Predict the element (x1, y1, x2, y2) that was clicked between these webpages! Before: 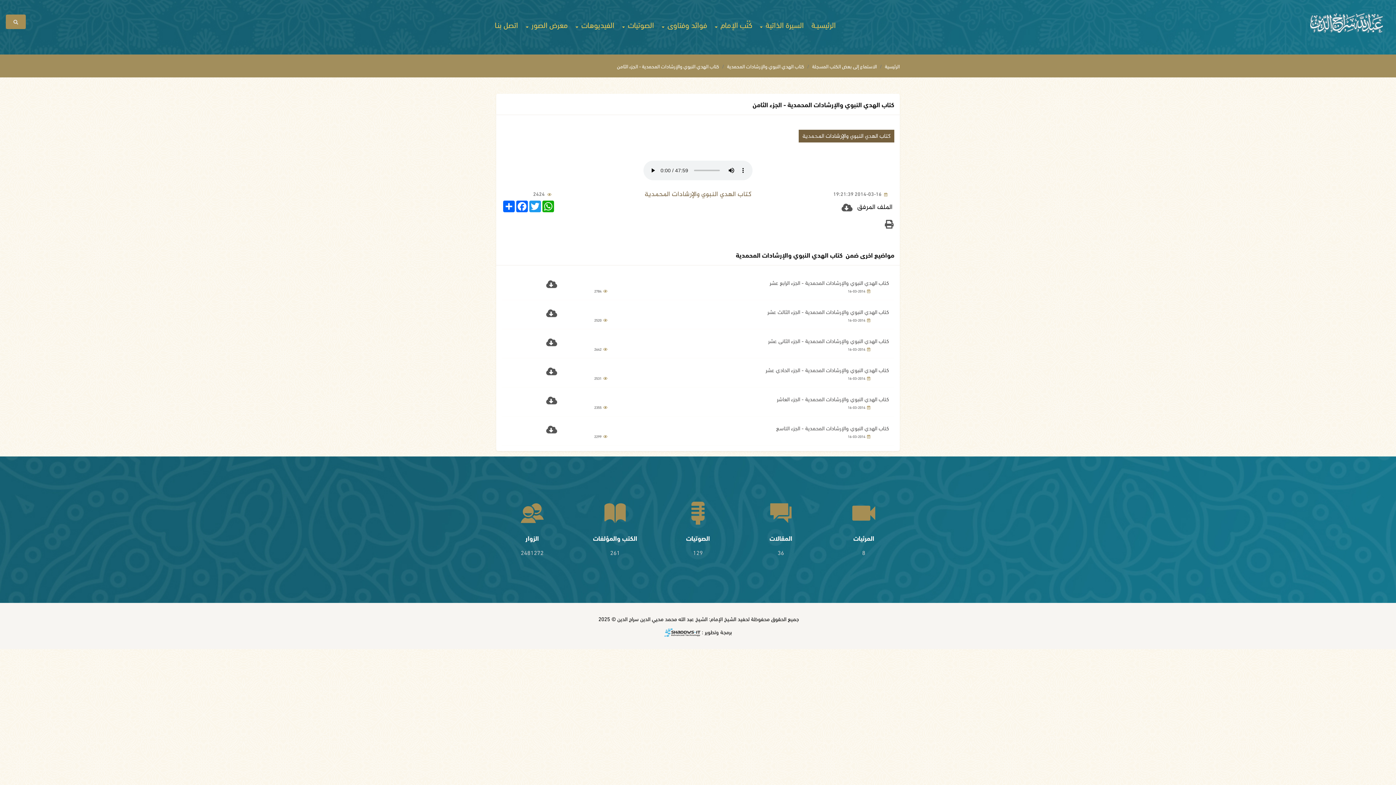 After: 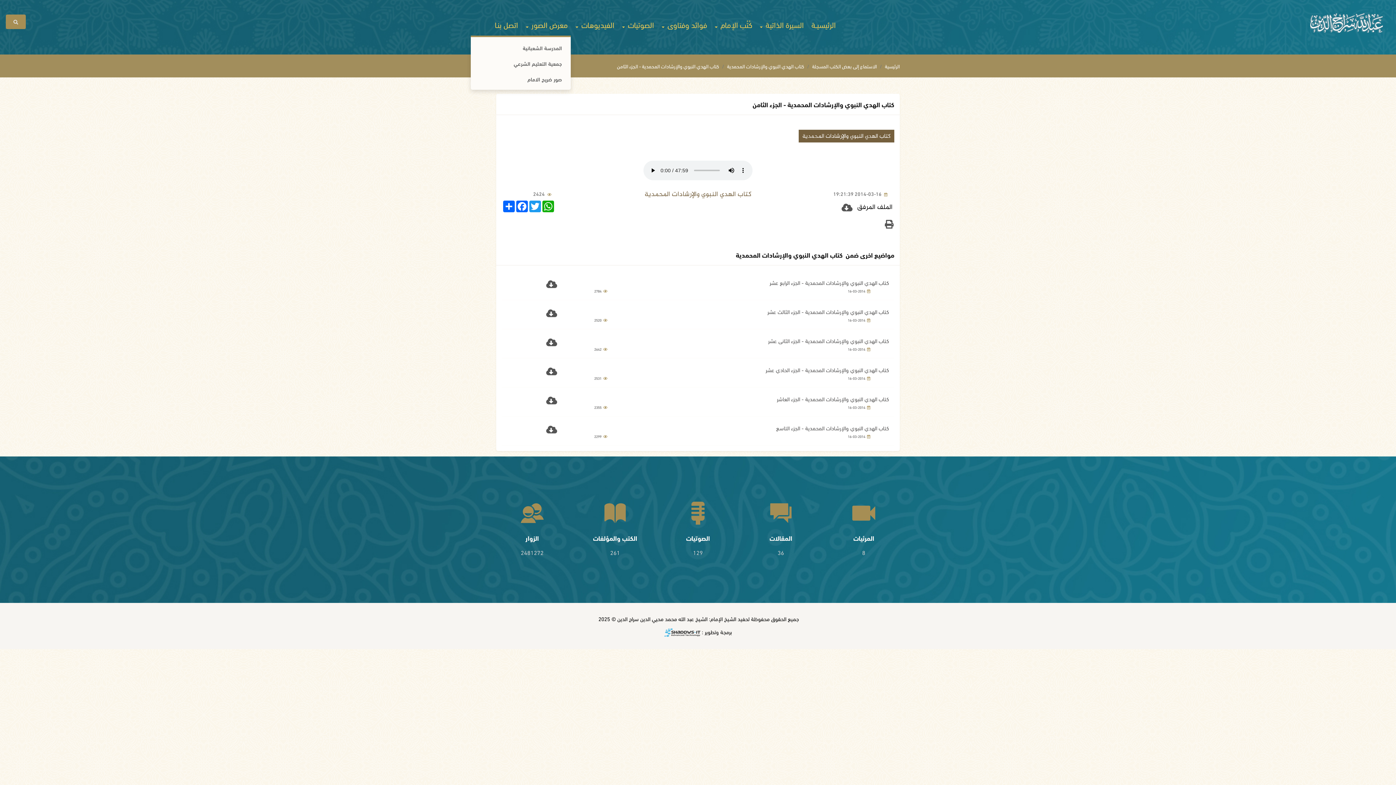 Action: label: معرض الصور  bbox: (522, 12, 570, 36)